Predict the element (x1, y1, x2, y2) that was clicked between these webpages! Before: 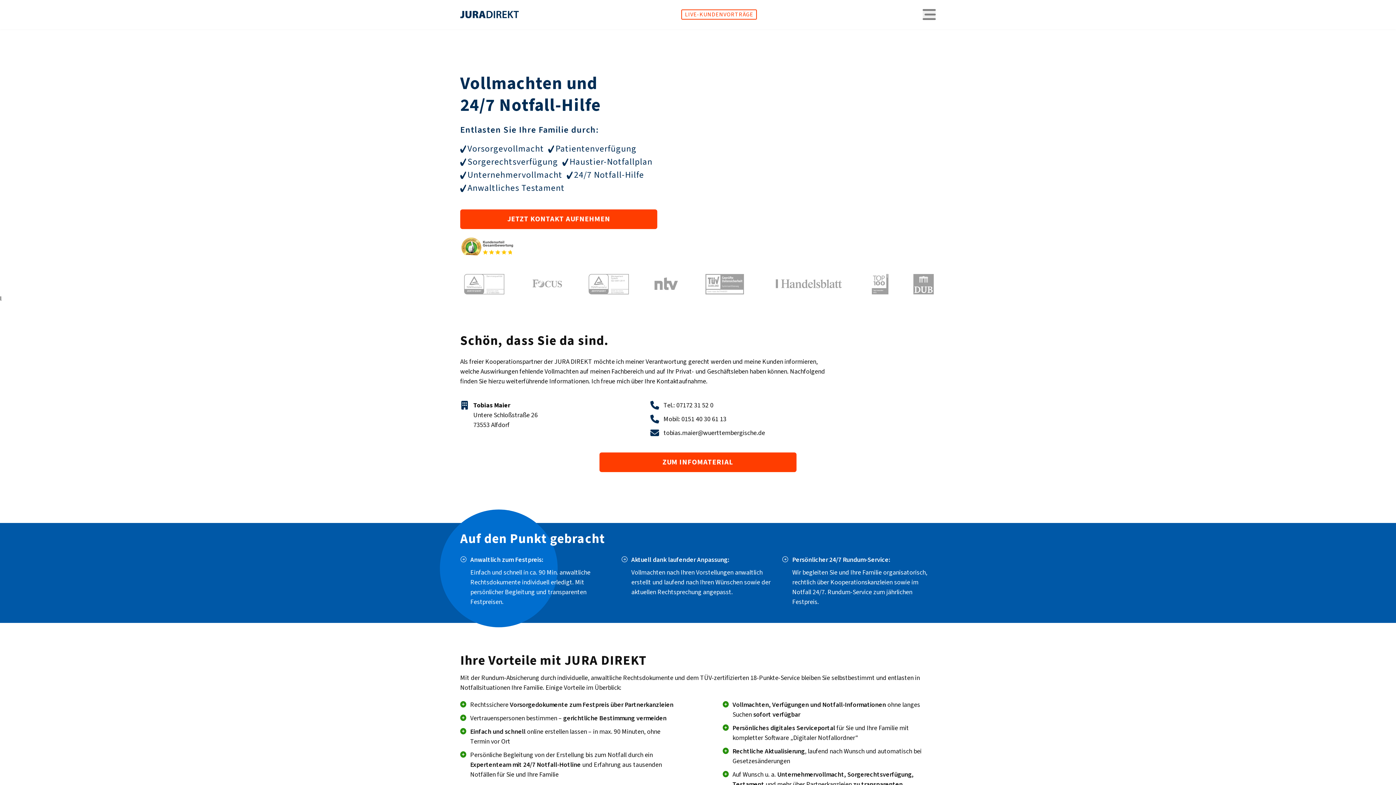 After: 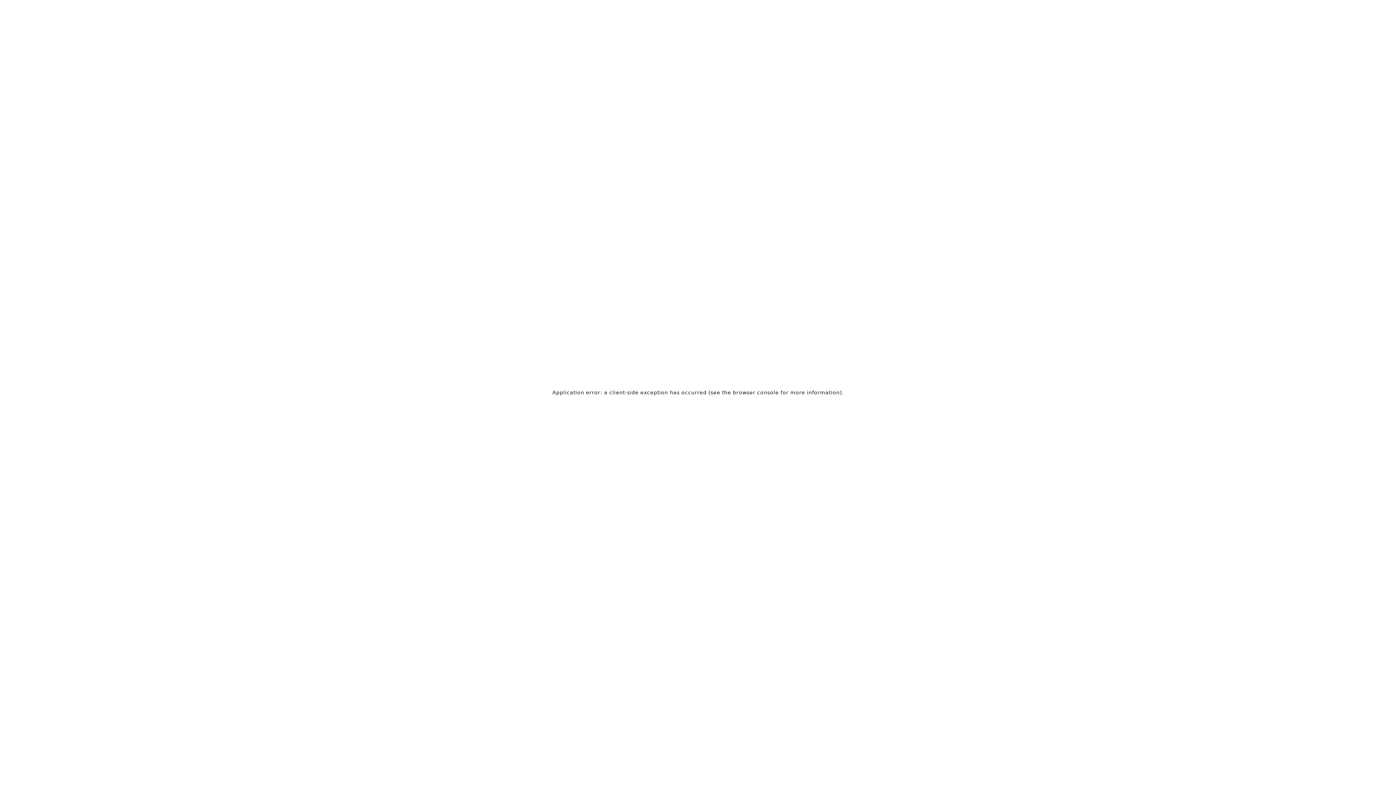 Action: bbox: (460, 10, 518, 18)